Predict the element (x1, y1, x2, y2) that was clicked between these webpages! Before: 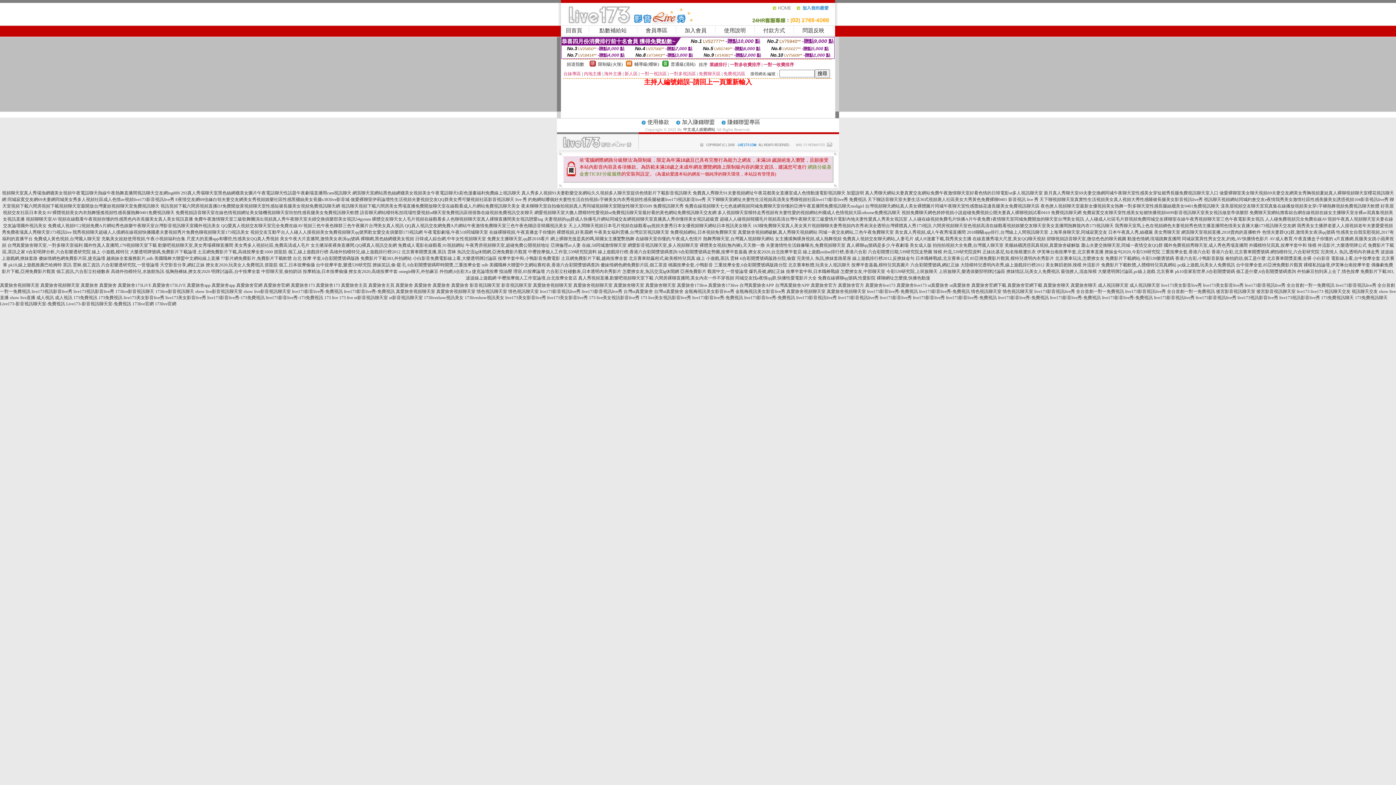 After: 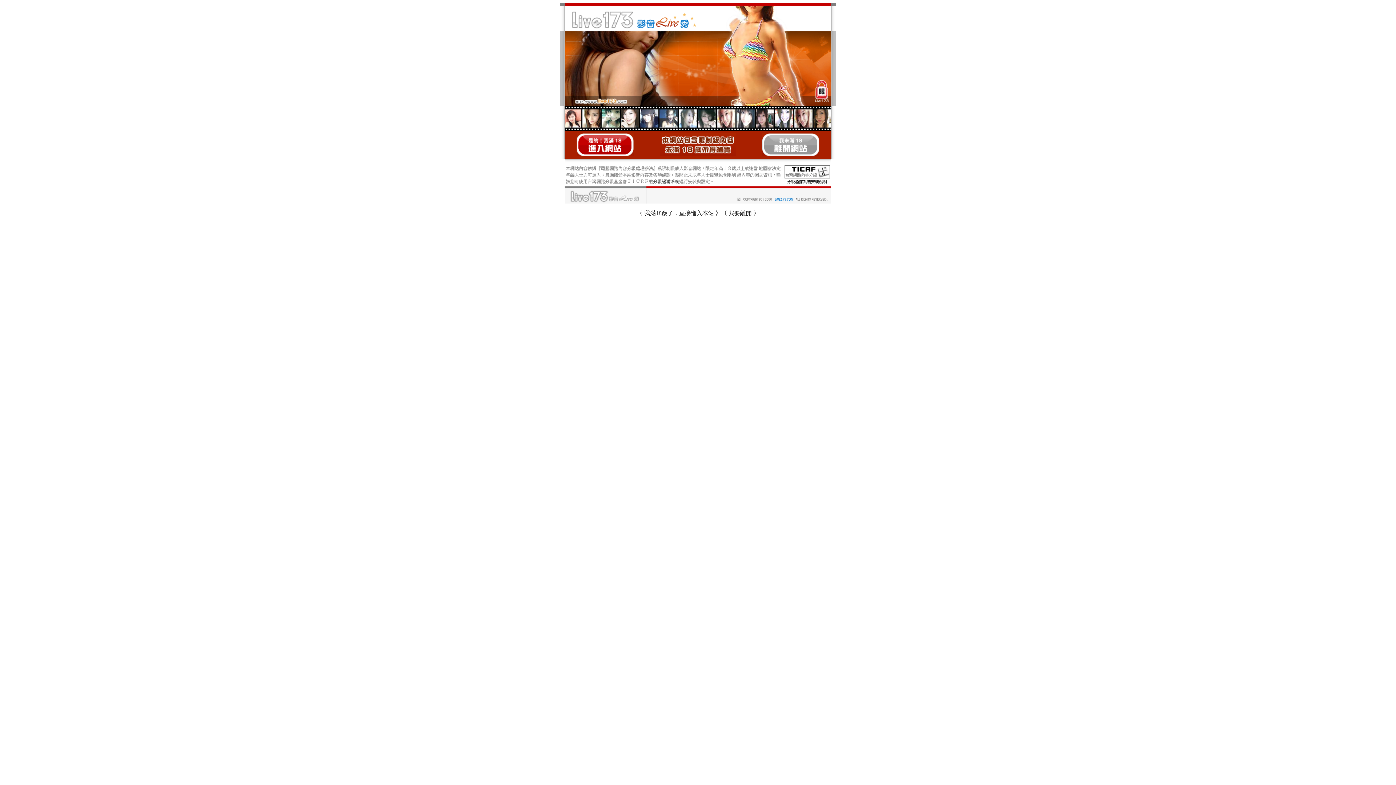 Action: bbox: (205, 262, 263, 267) label: 撩女友2020,玩美女人免費視訊